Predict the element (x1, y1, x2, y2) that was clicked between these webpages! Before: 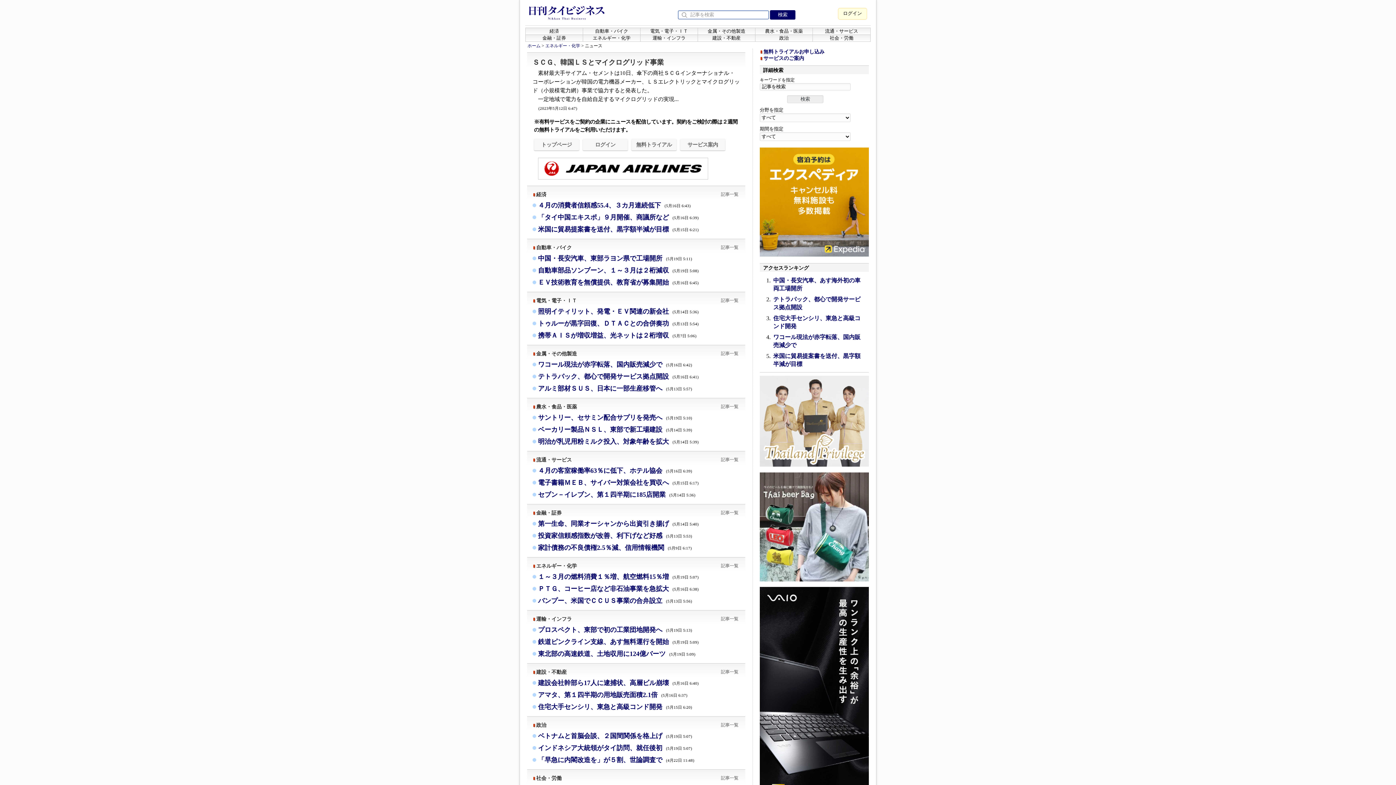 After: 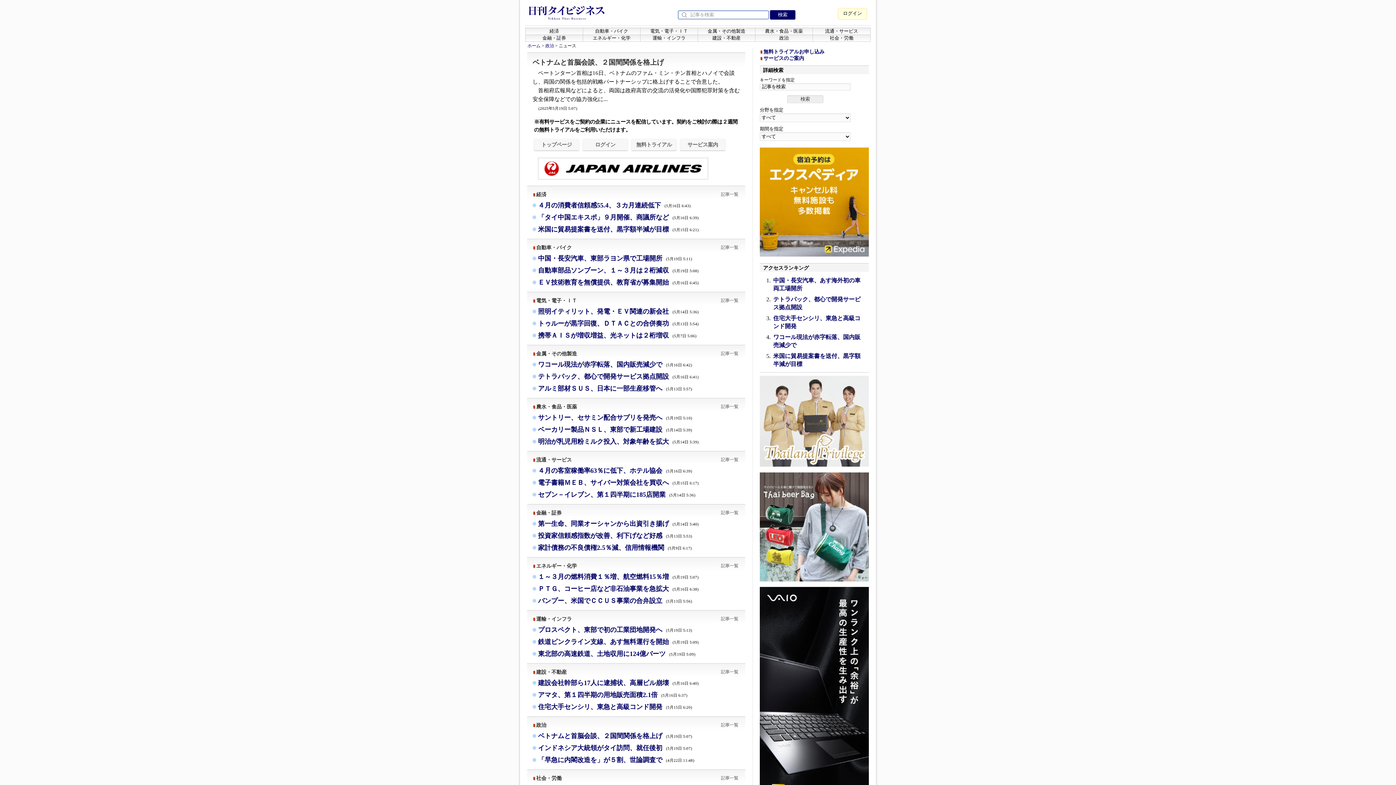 Action: label: ベトナムと首脳会談、２国間関係を格上げ(5月19日 5:07) bbox: (538, 732, 696, 740)